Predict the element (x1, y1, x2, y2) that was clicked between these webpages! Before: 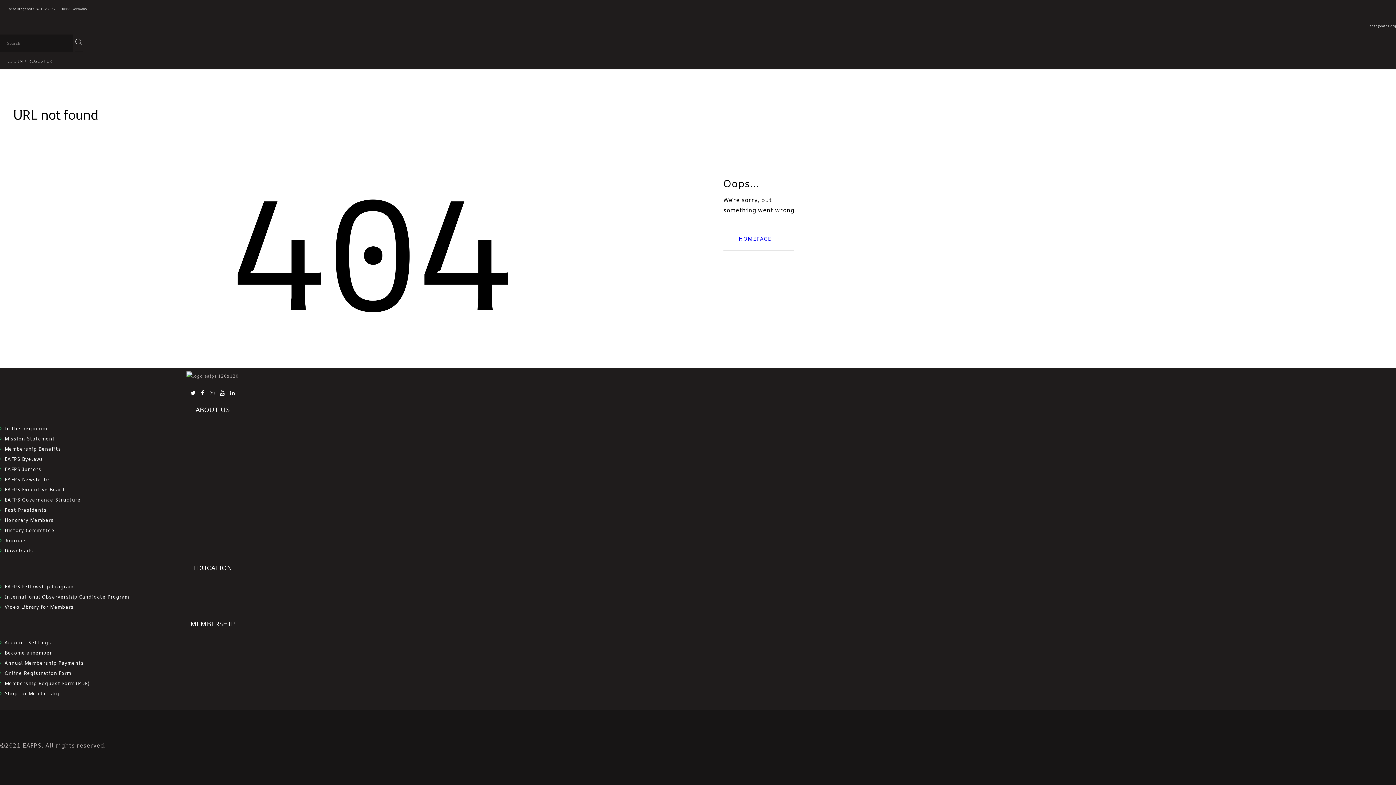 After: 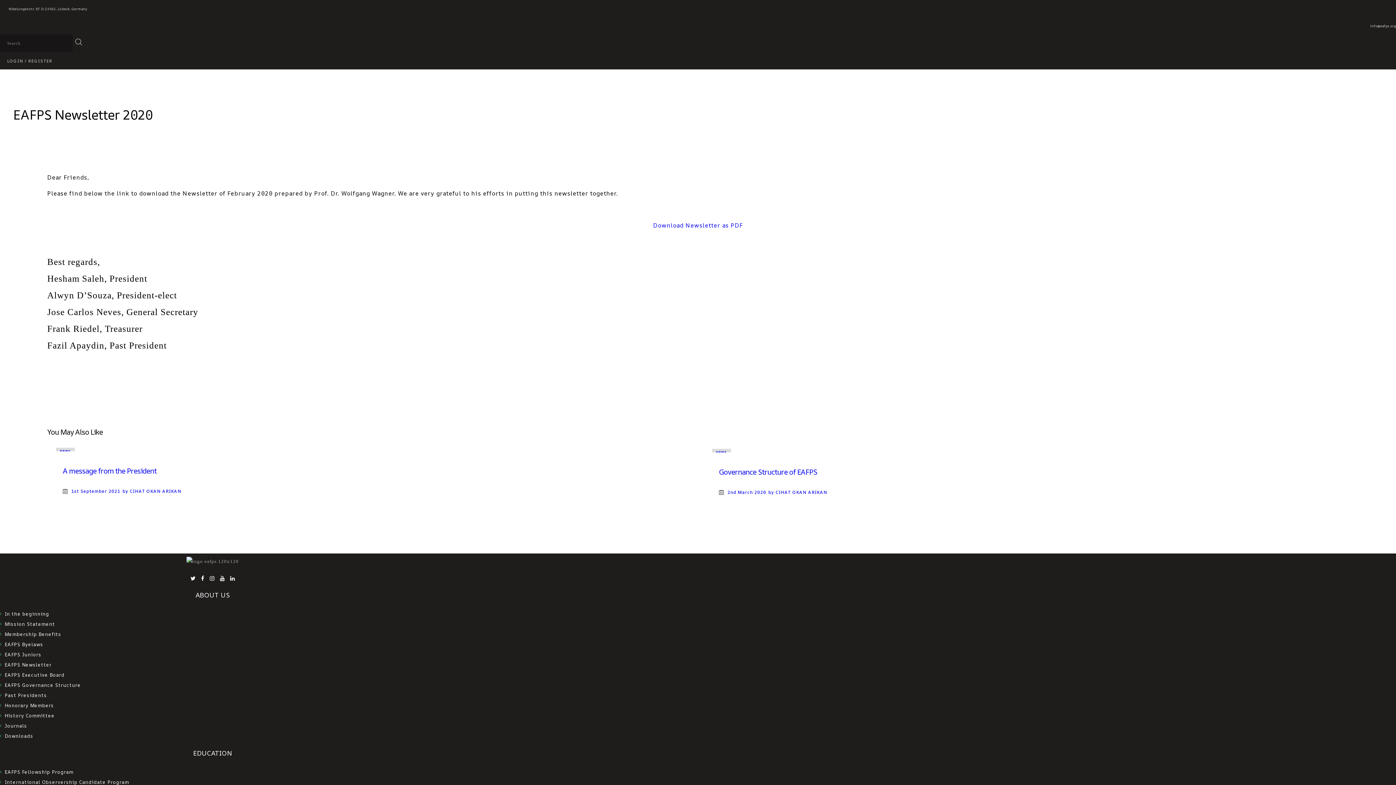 Action: bbox: (4, 476, 51, 483) label: EAFPS Newsletter